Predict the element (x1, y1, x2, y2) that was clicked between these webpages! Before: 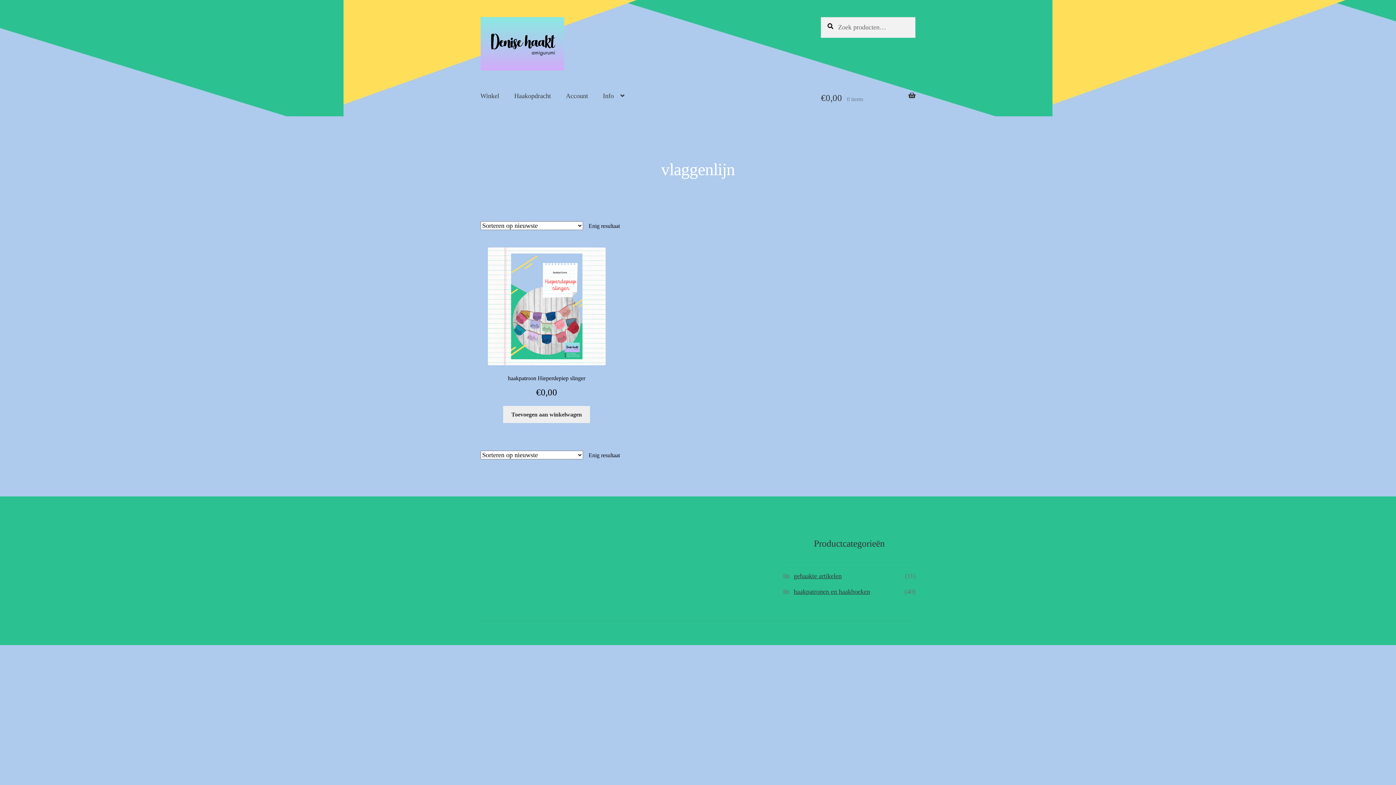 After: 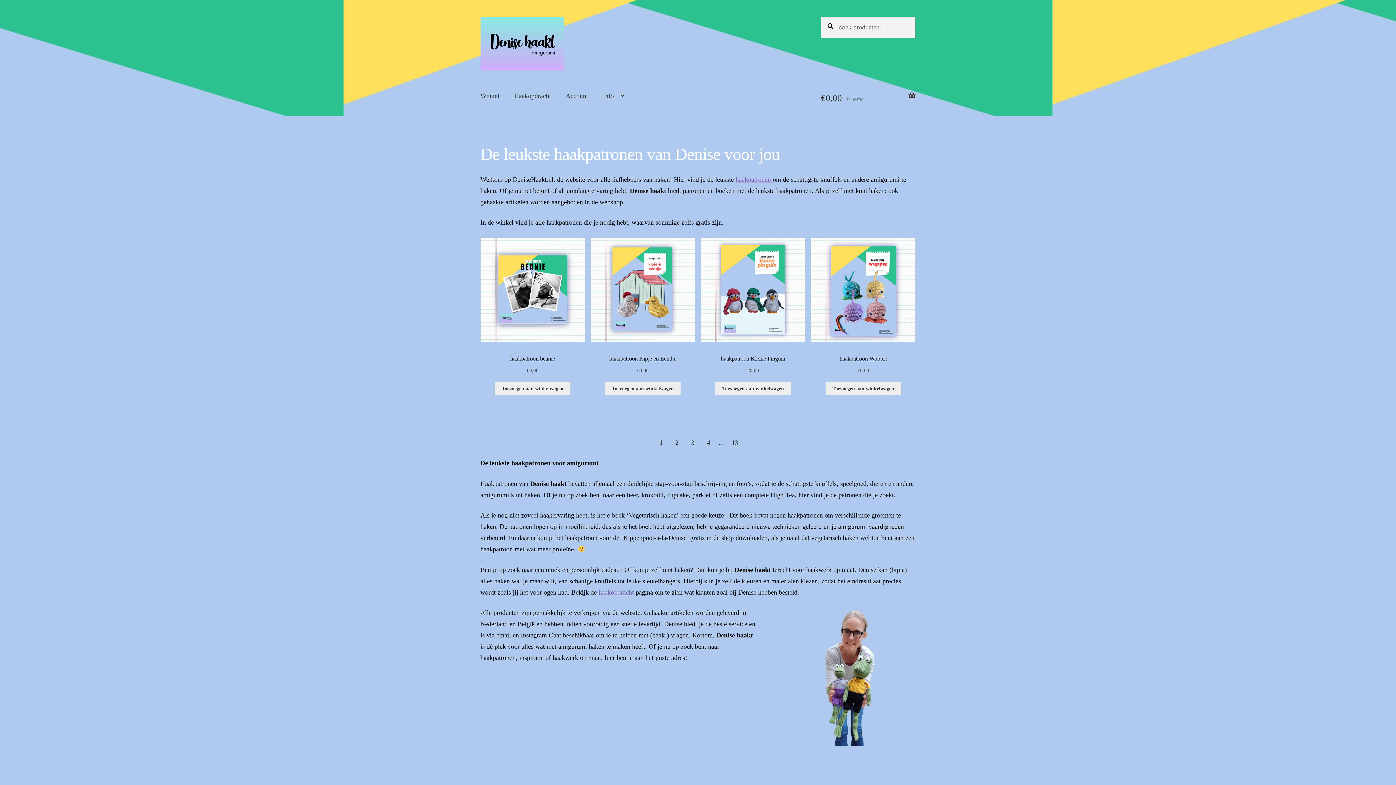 Action: bbox: (480, 17, 802, 70)